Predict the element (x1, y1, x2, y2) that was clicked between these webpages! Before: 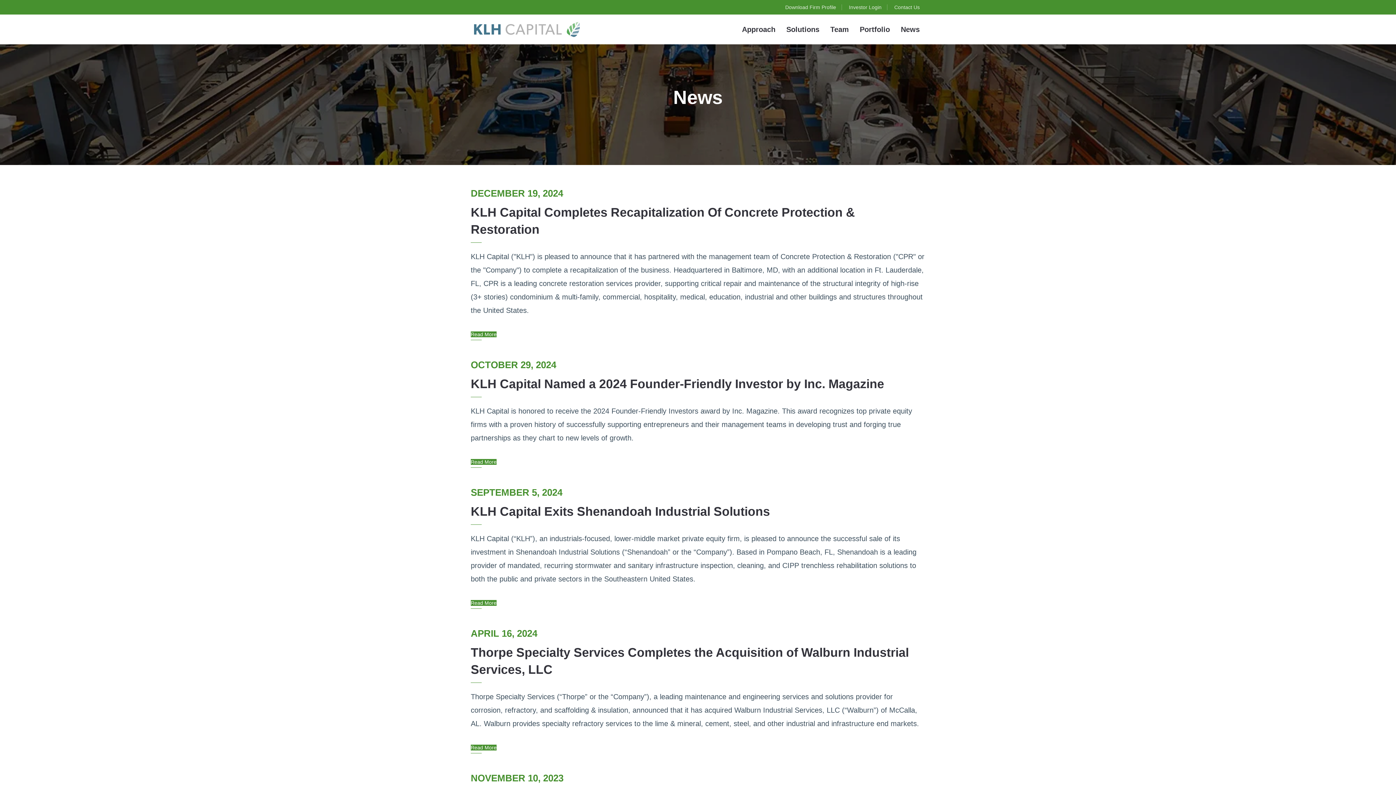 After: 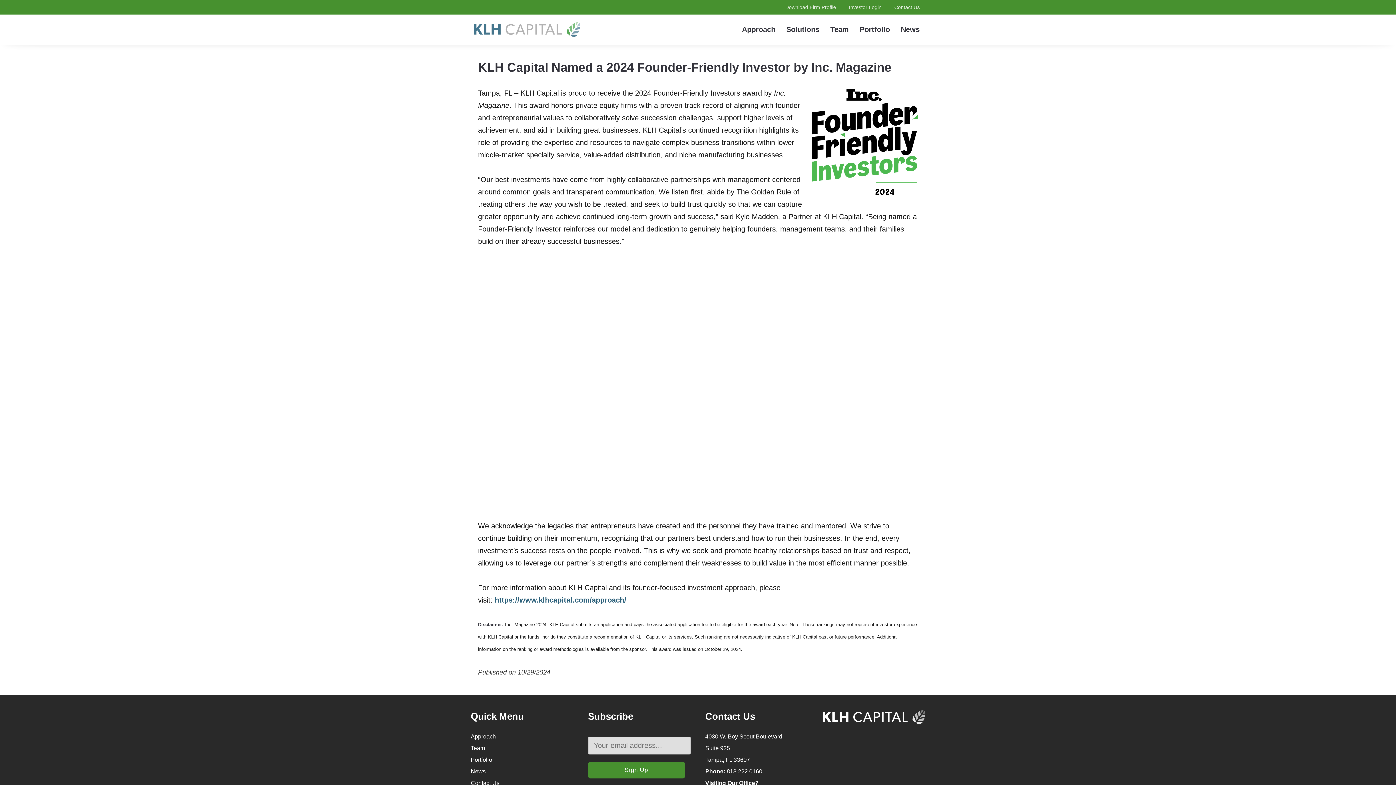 Action: bbox: (470, 377, 884, 390) label: KLH Capital Named a 2024 Founder-Friendly Investor by Inc. Magazine